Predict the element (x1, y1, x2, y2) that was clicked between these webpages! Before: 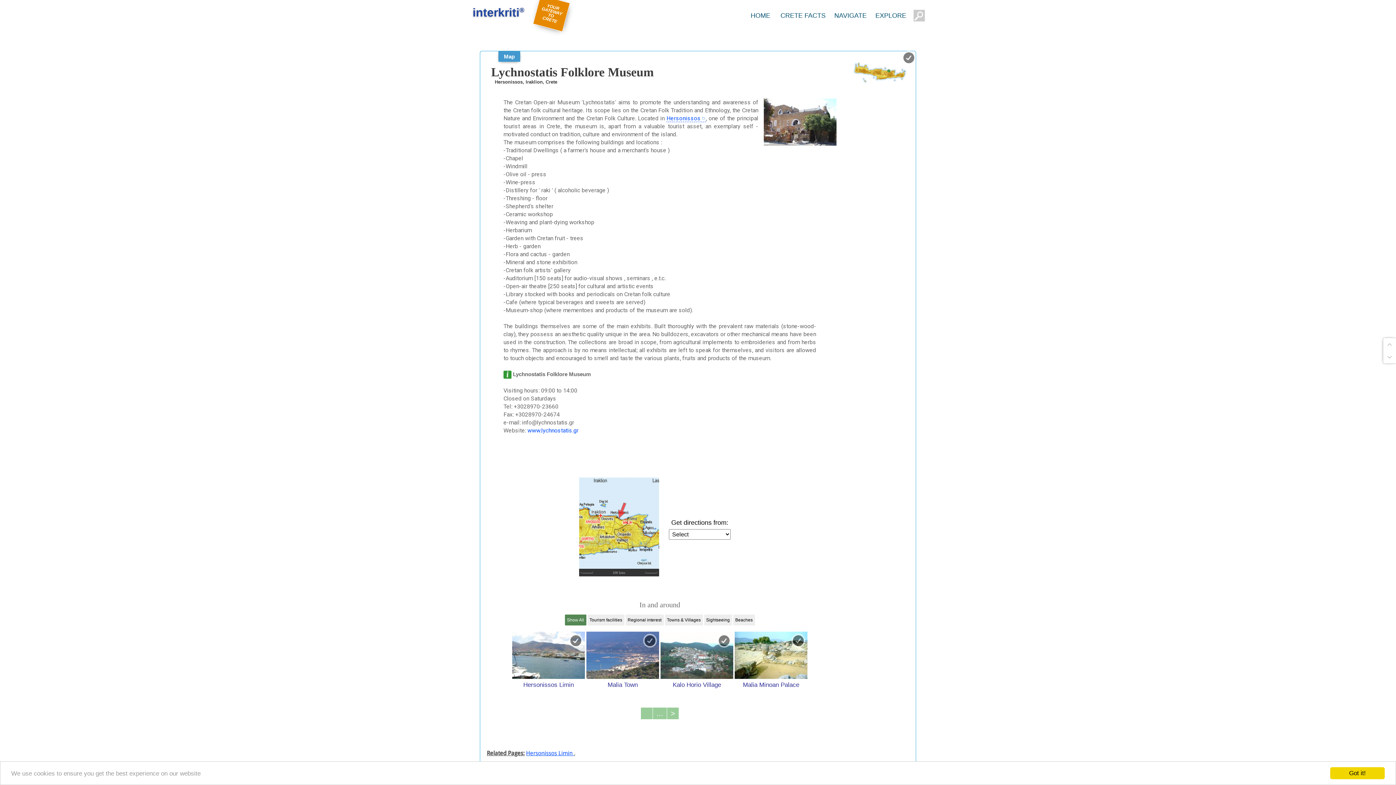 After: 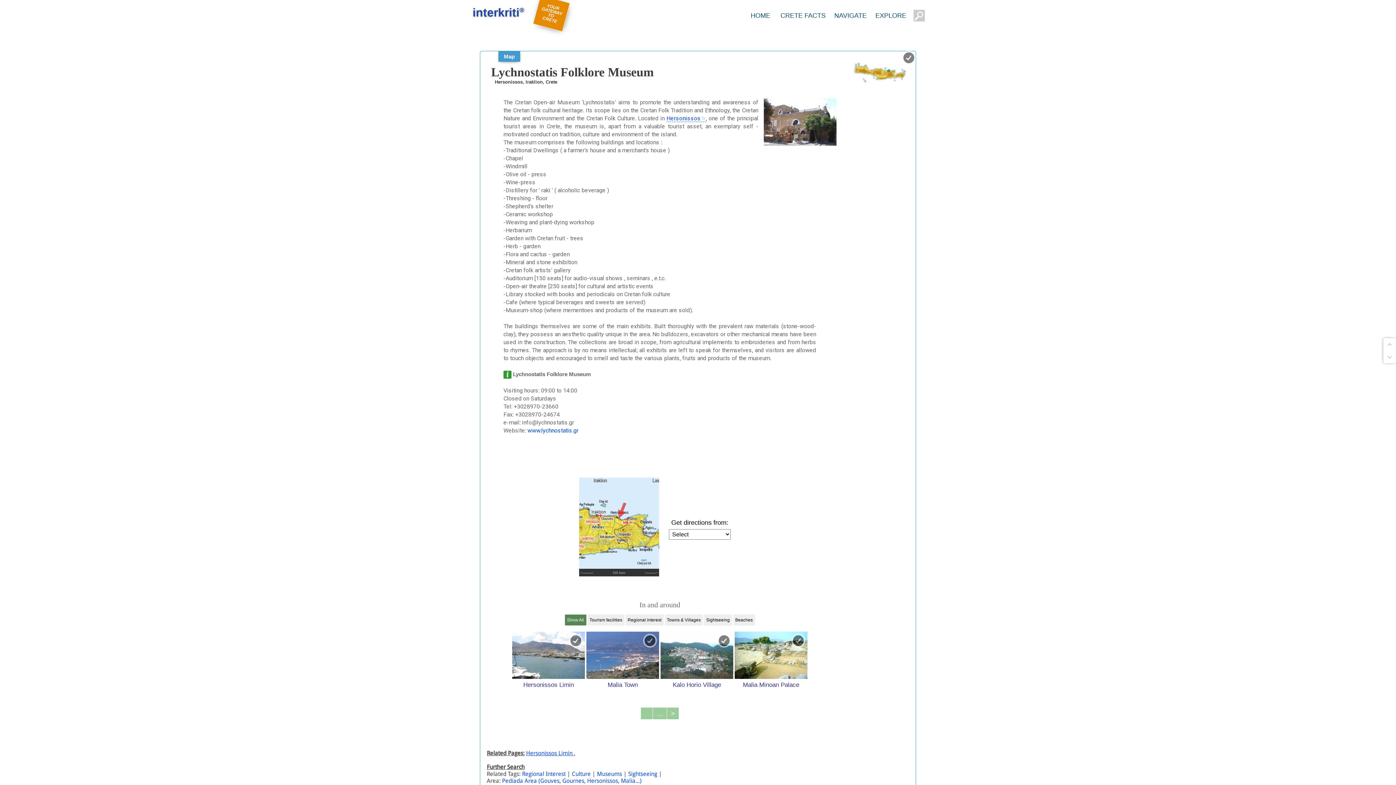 Action: label: Got it! bbox: (1330, 767, 1385, 779)